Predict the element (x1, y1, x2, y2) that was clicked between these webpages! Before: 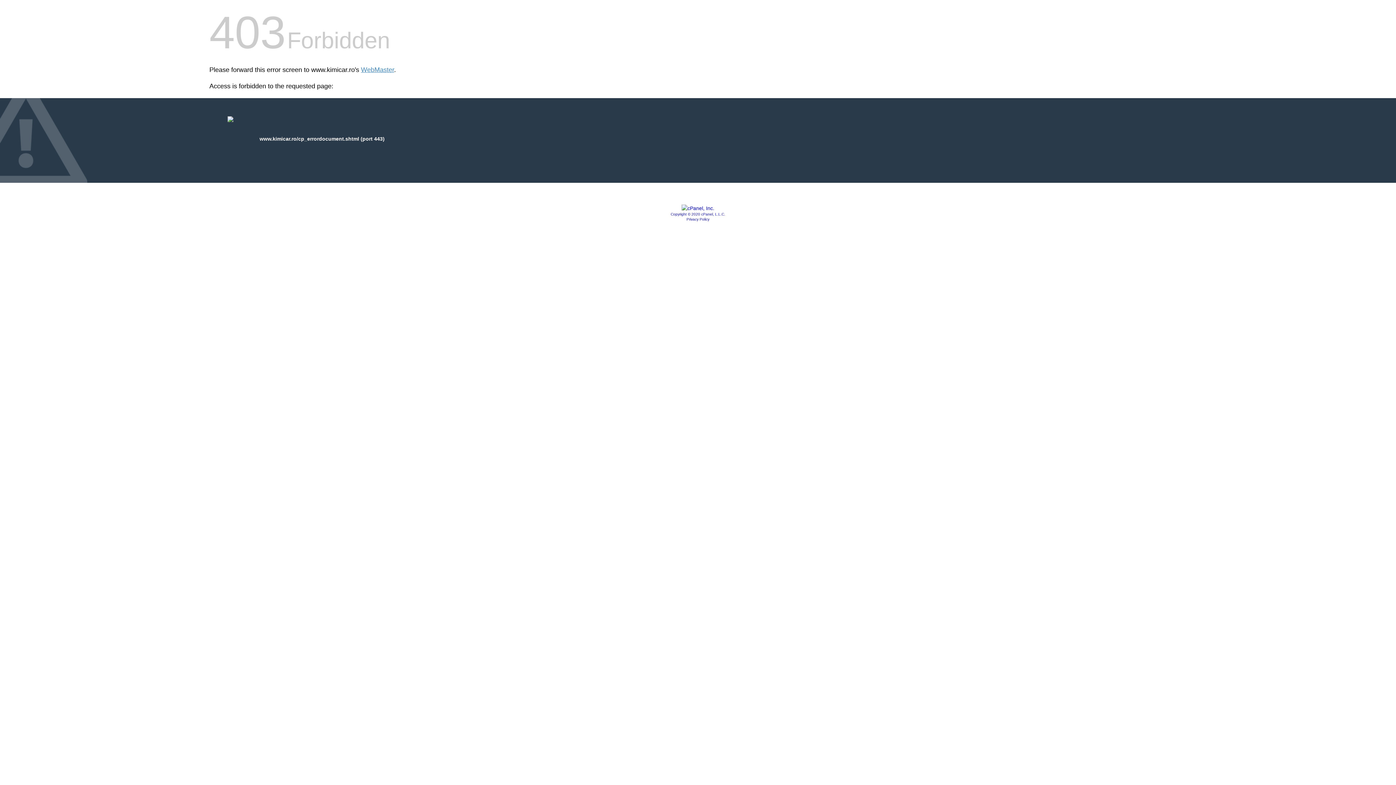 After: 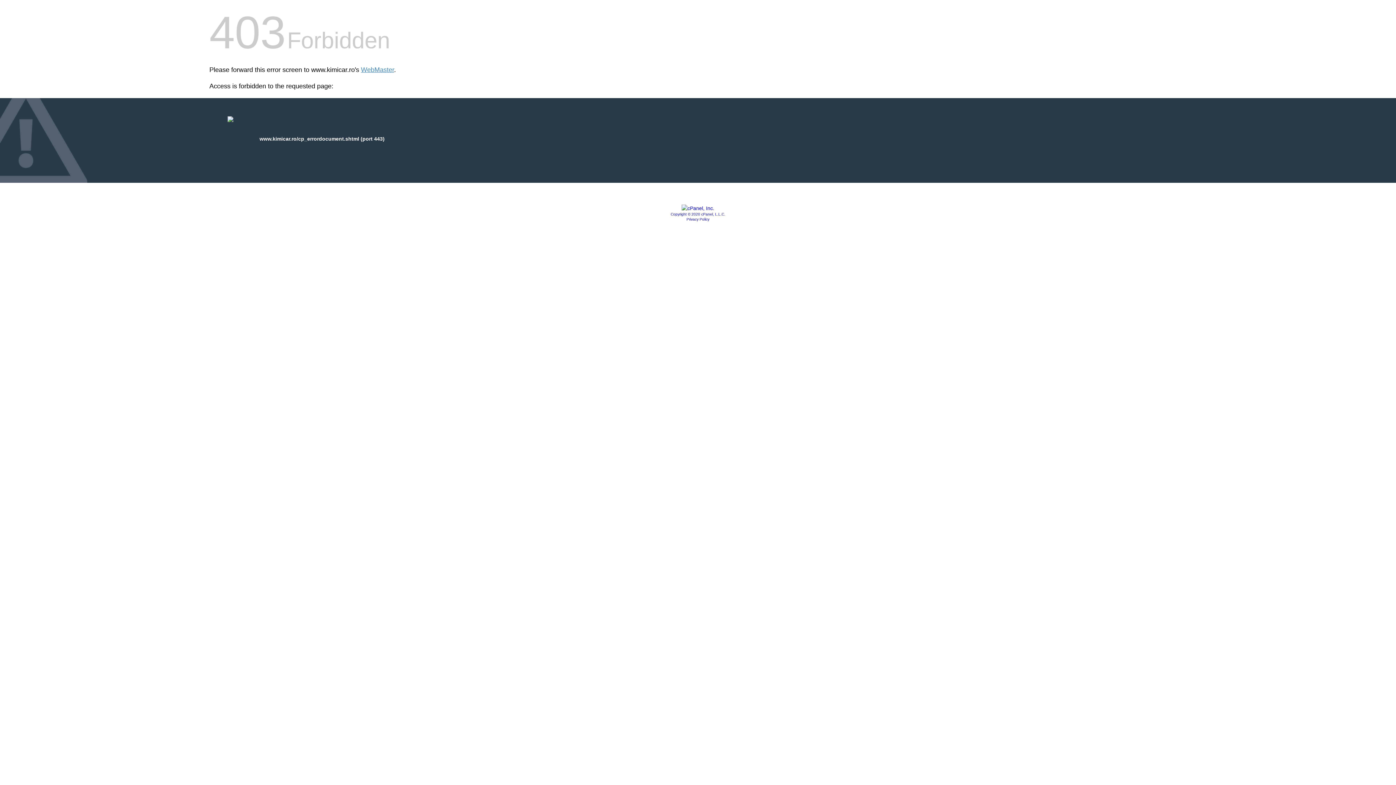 Action: bbox: (681, 205, 714, 211)